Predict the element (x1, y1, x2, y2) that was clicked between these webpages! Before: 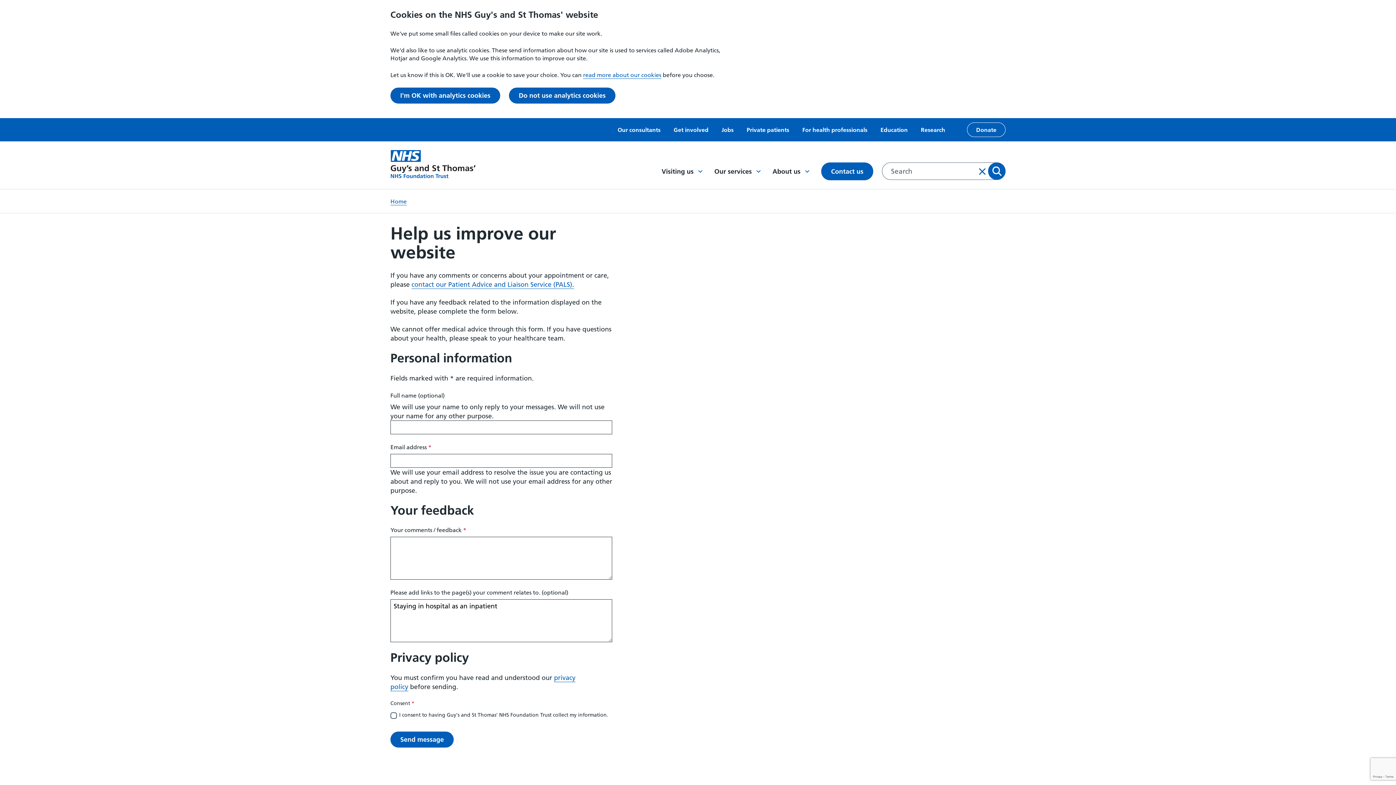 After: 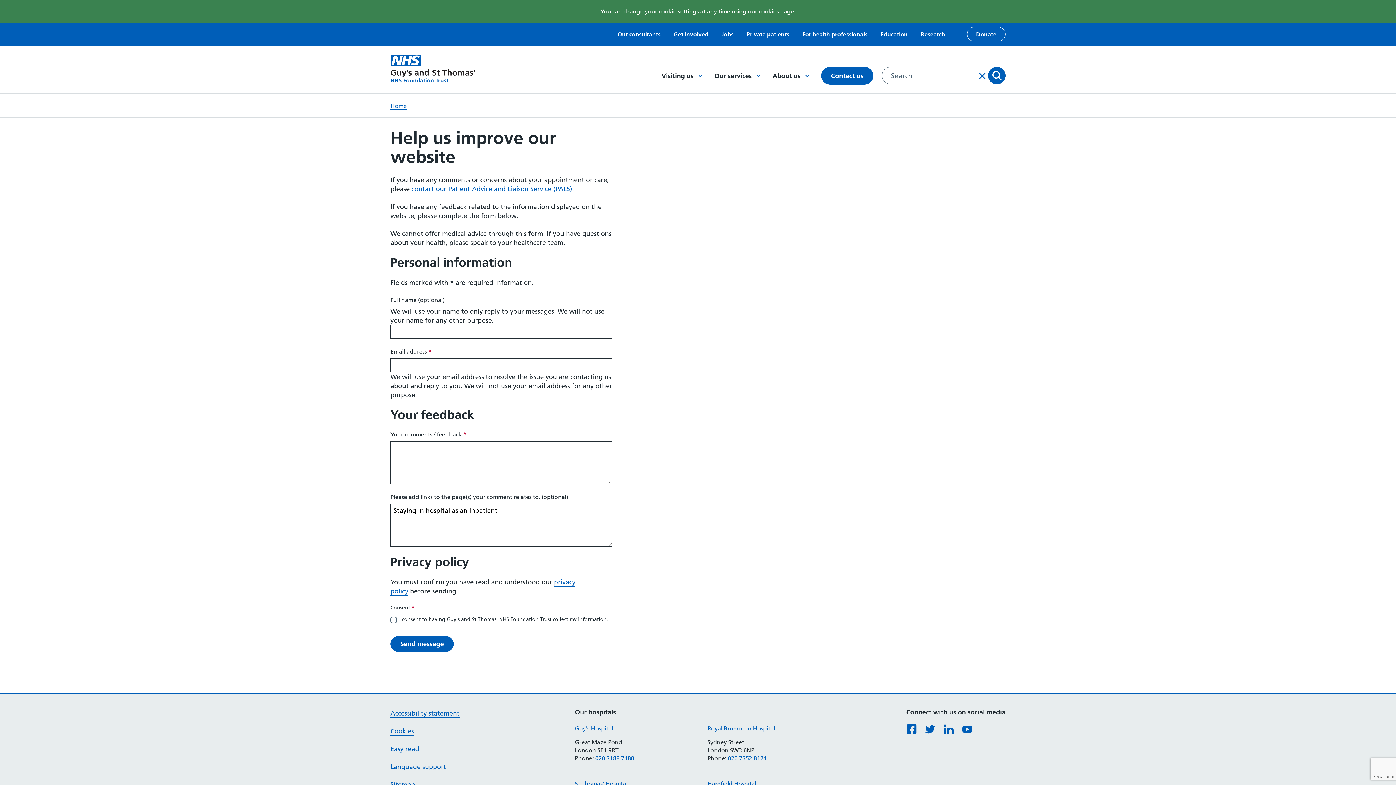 Action: label: Do not use analytics cookies bbox: (509, 87, 615, 103)